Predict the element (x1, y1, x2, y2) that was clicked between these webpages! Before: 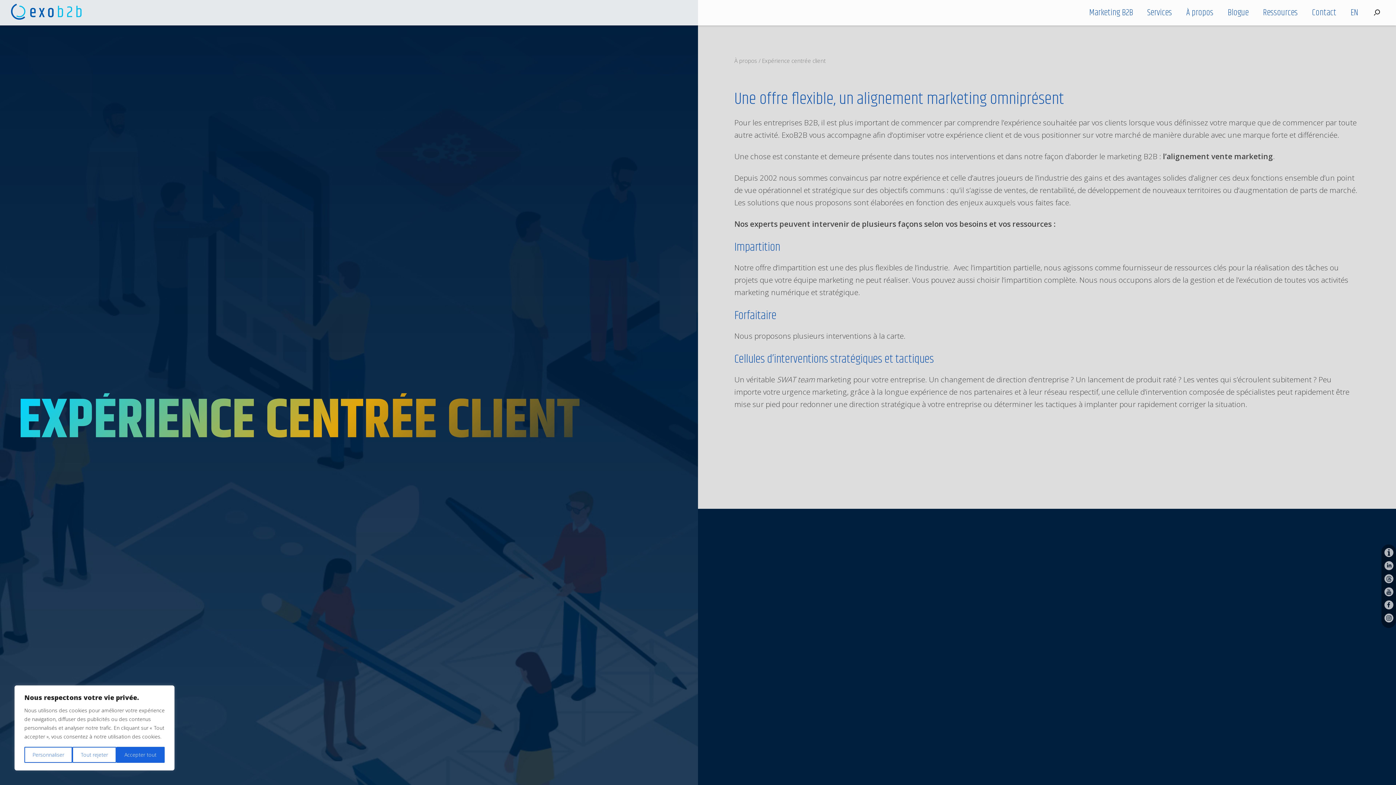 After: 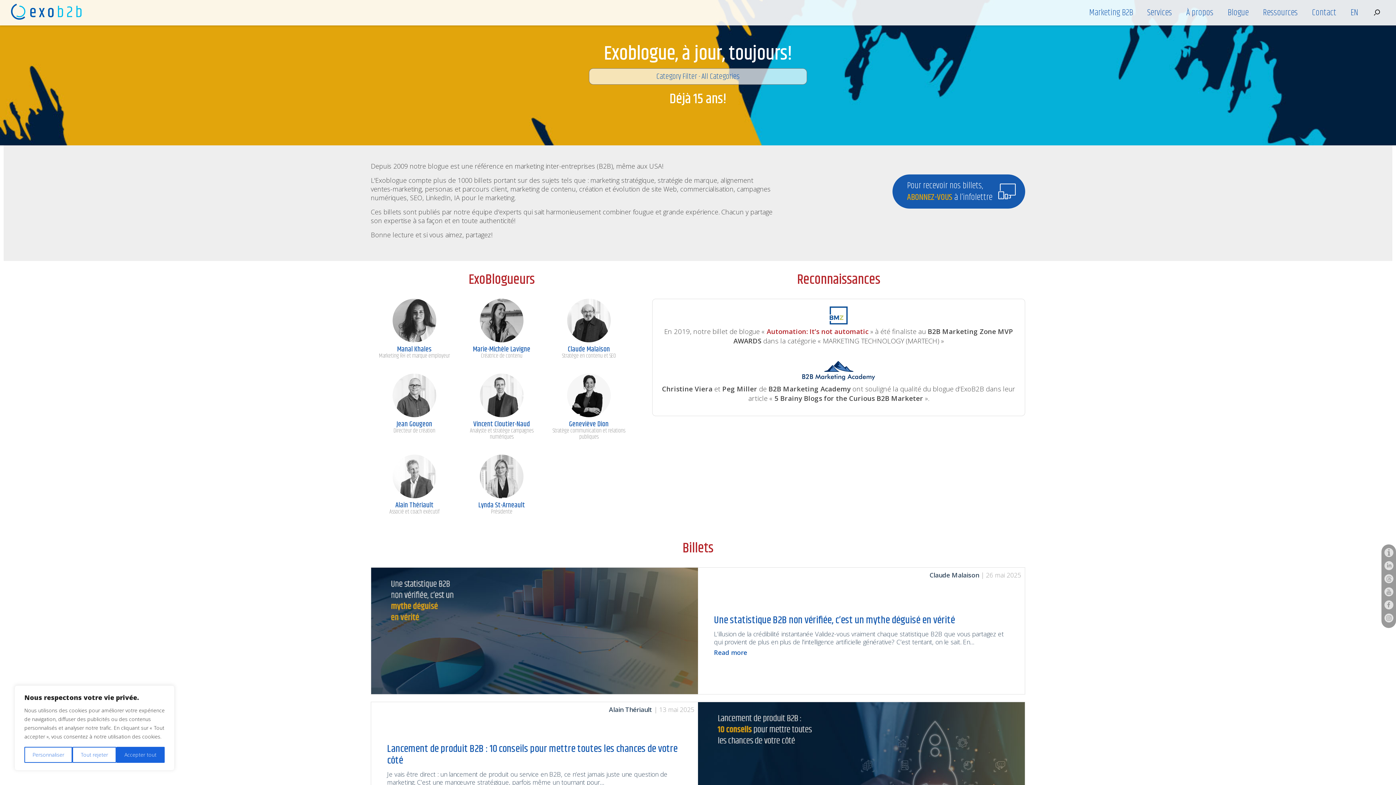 Action: bbox: (1228, 8, 1249, 16) label: Blogue